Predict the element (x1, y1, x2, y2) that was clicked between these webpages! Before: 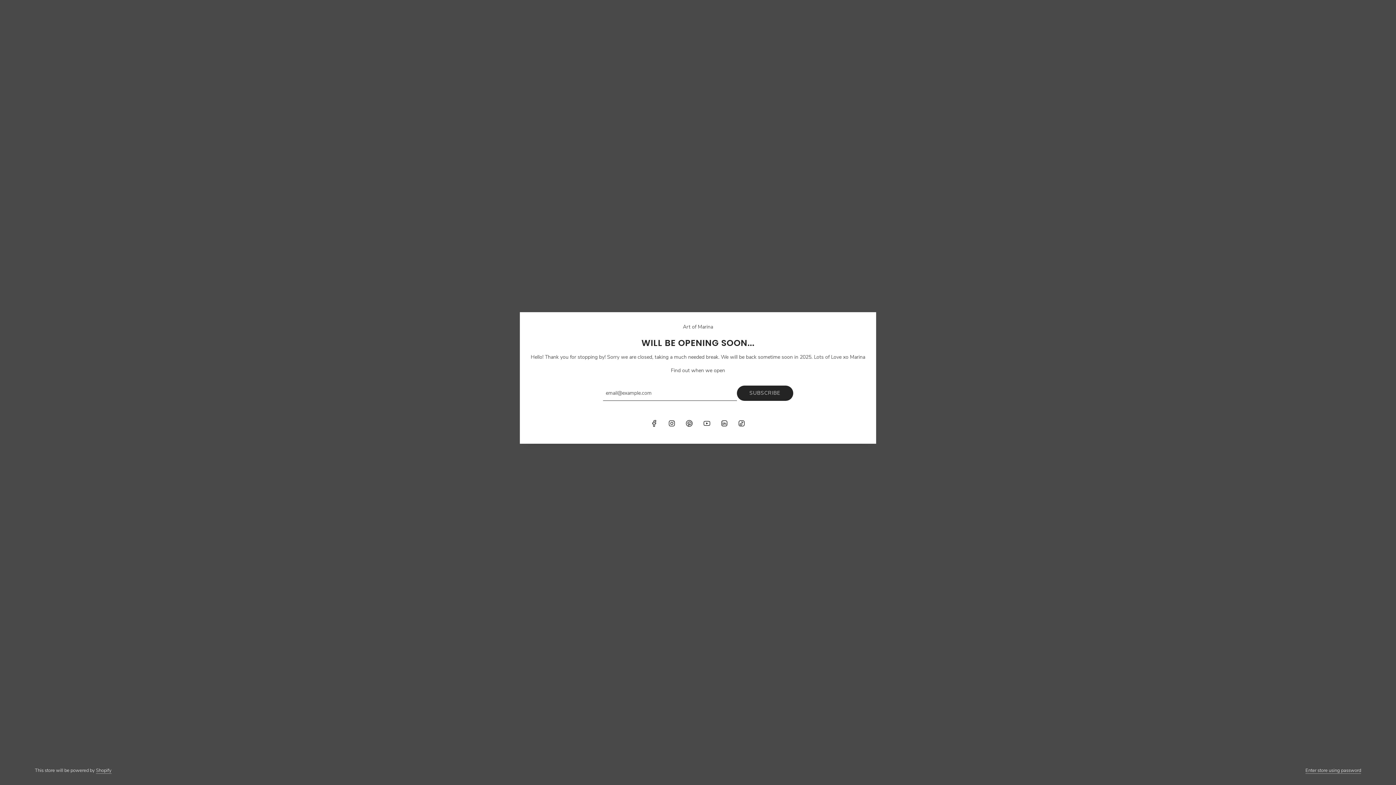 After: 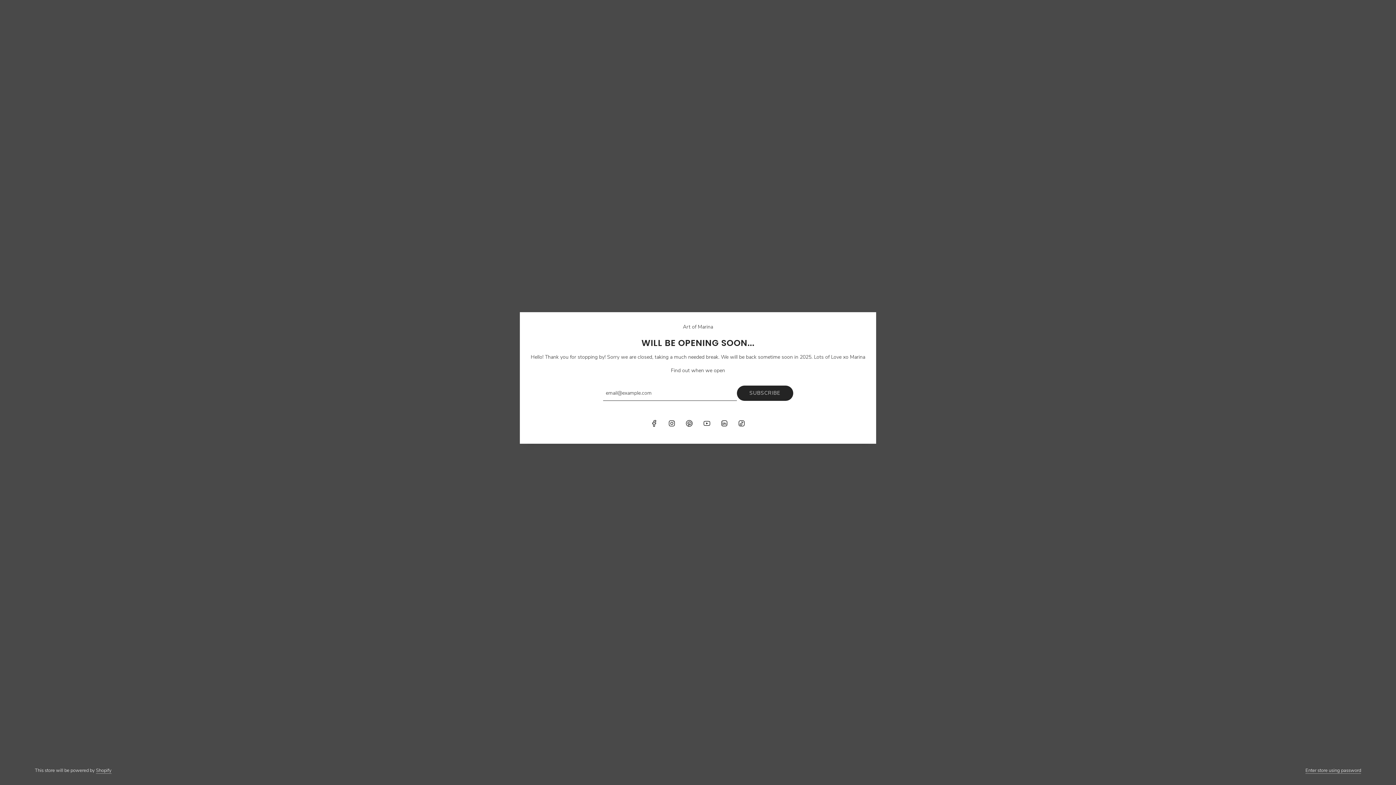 Action: bbox: (733, 415, 749, 431) label: TikTok